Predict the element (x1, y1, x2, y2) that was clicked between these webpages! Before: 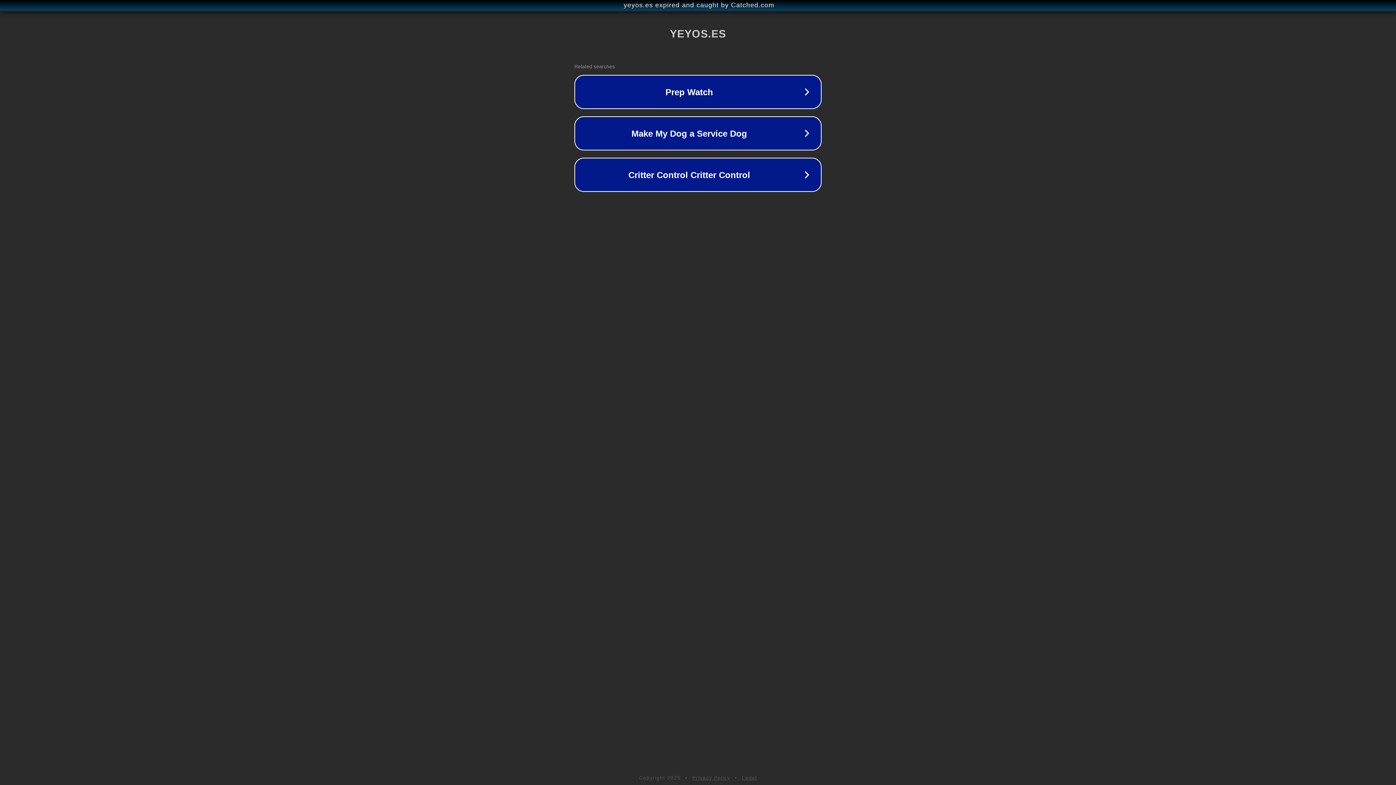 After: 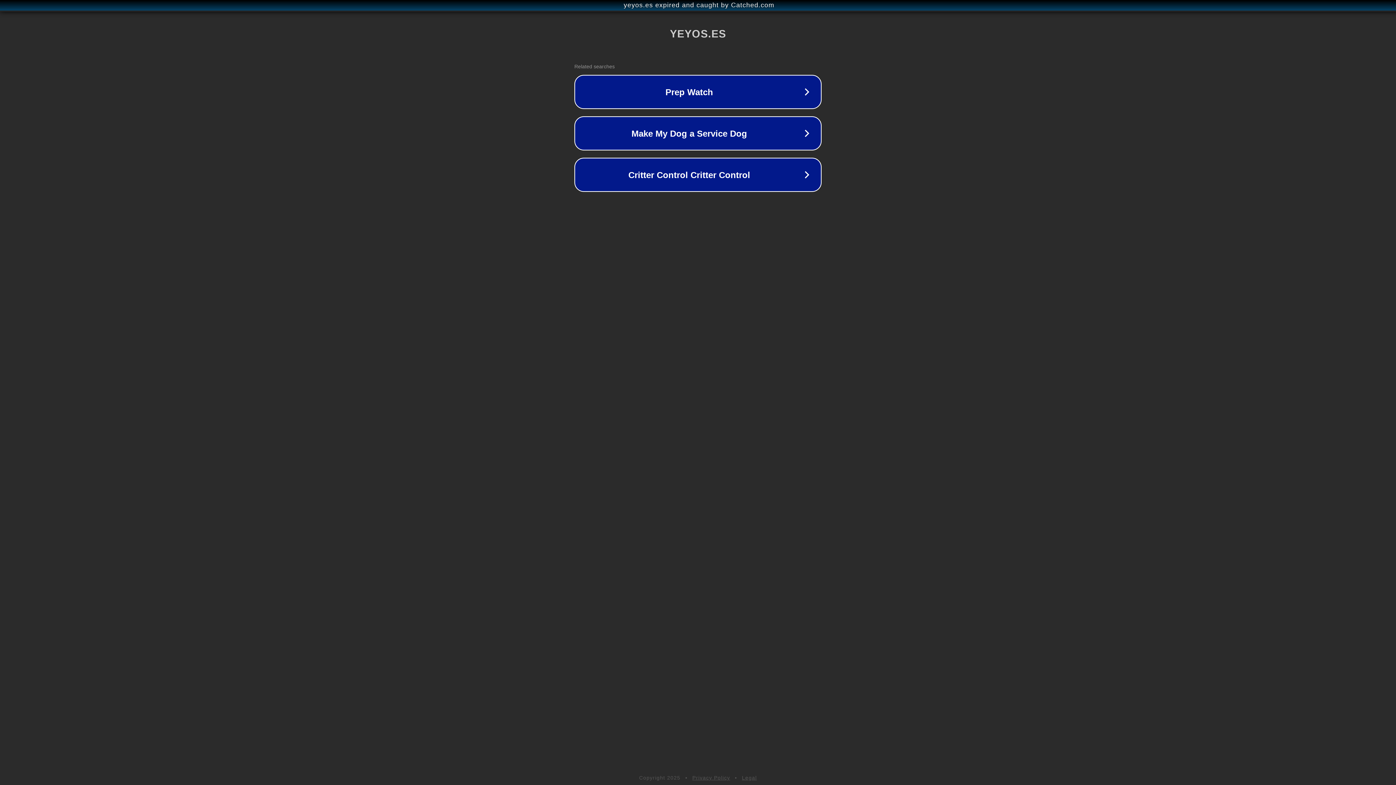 Action: label: Privacy Policy bbox: (692, 775, 730, 781)